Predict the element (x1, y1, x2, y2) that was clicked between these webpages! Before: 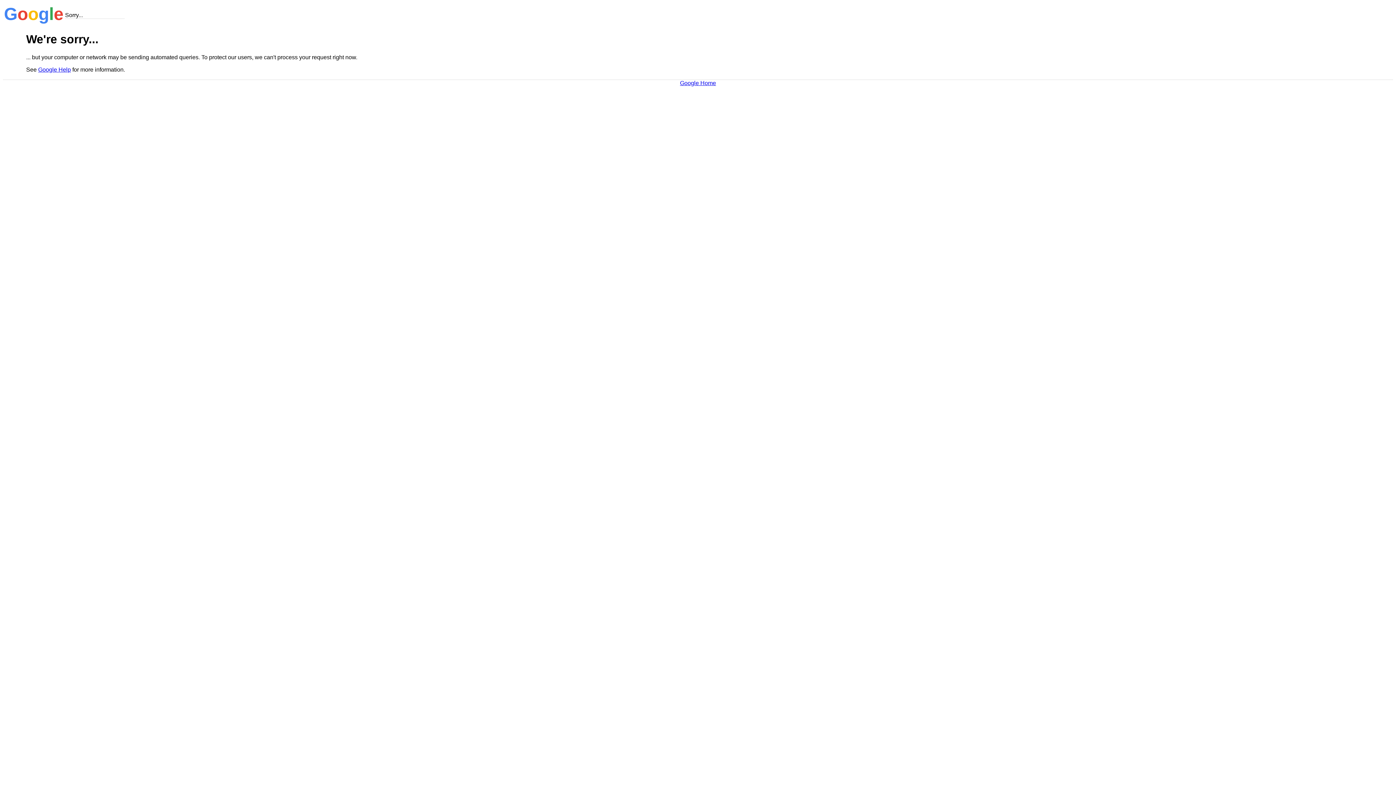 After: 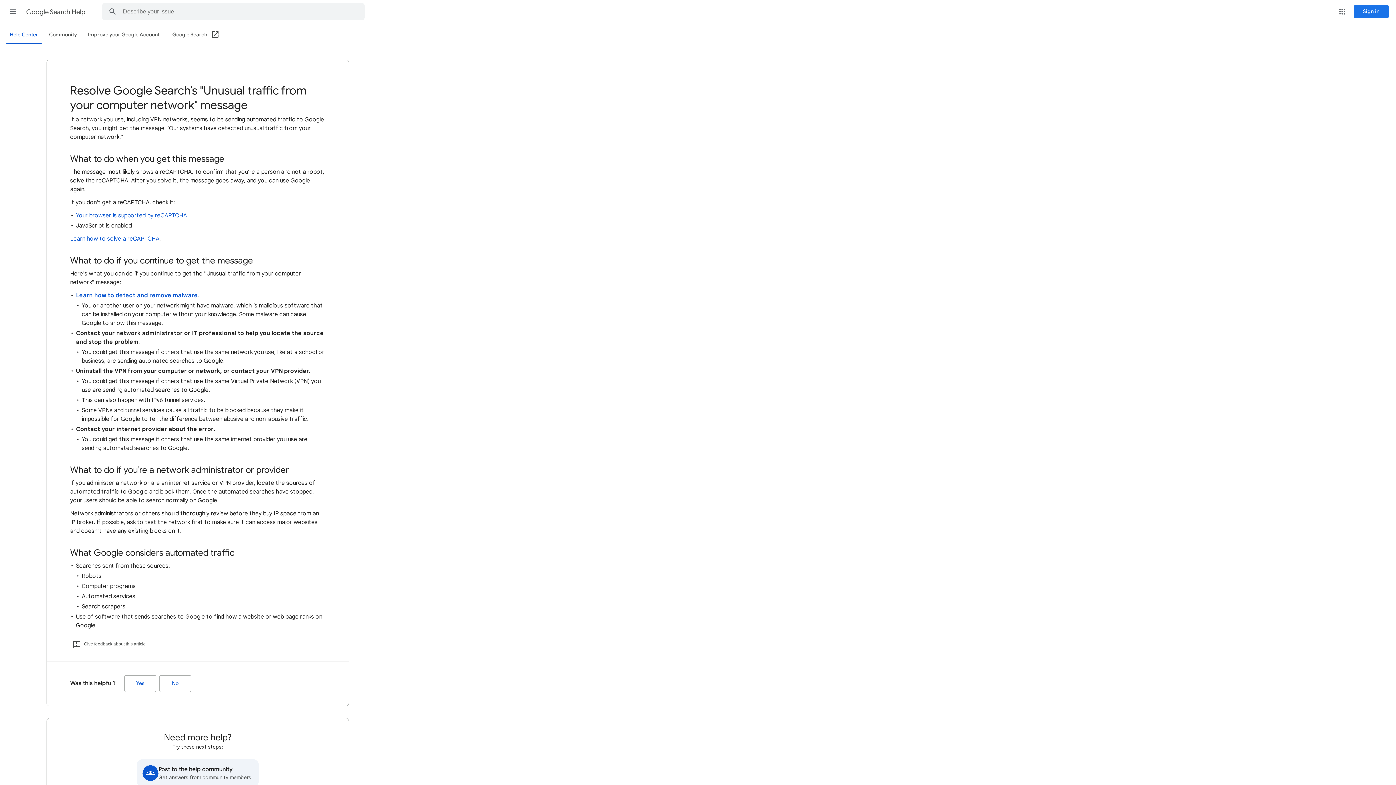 Action: bbox: (38, 66, 70, 72) label: Google Help